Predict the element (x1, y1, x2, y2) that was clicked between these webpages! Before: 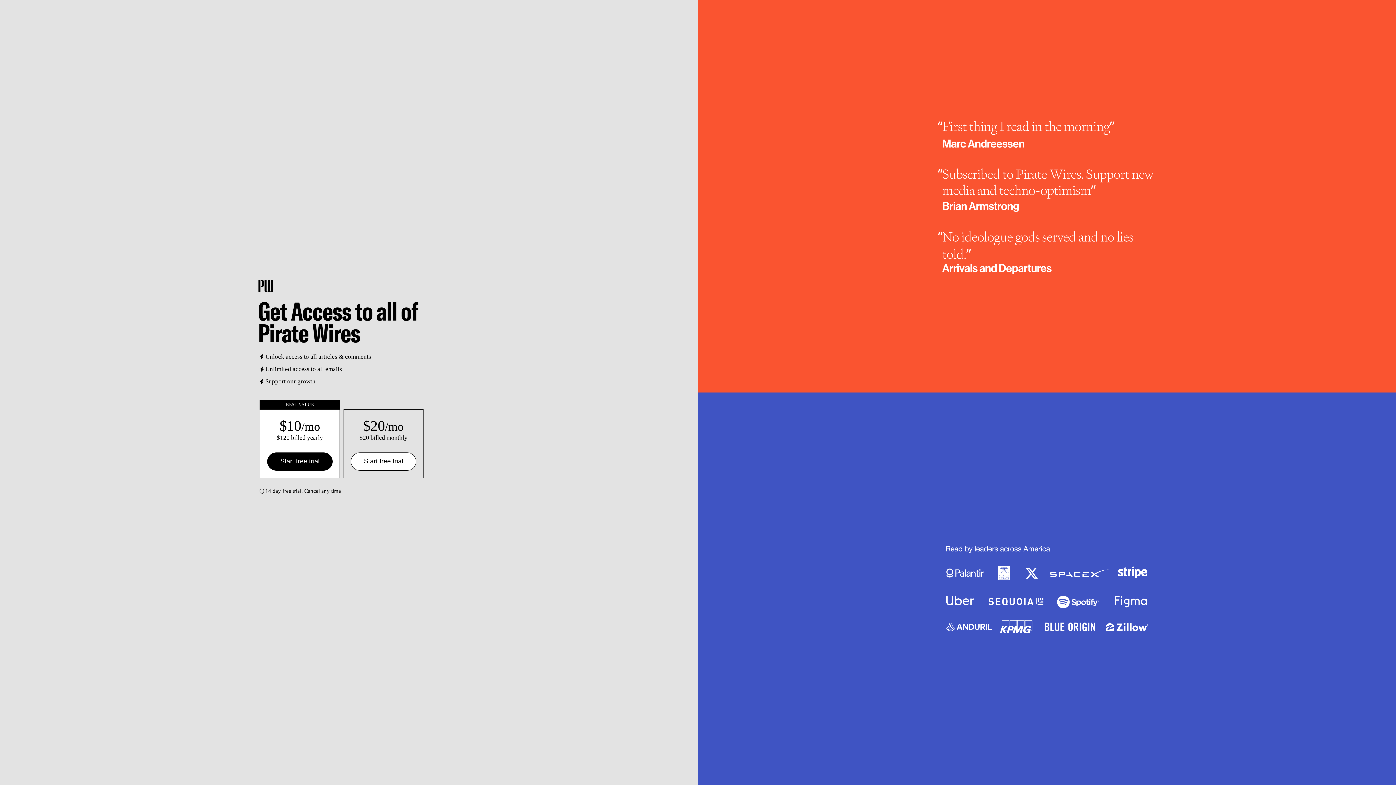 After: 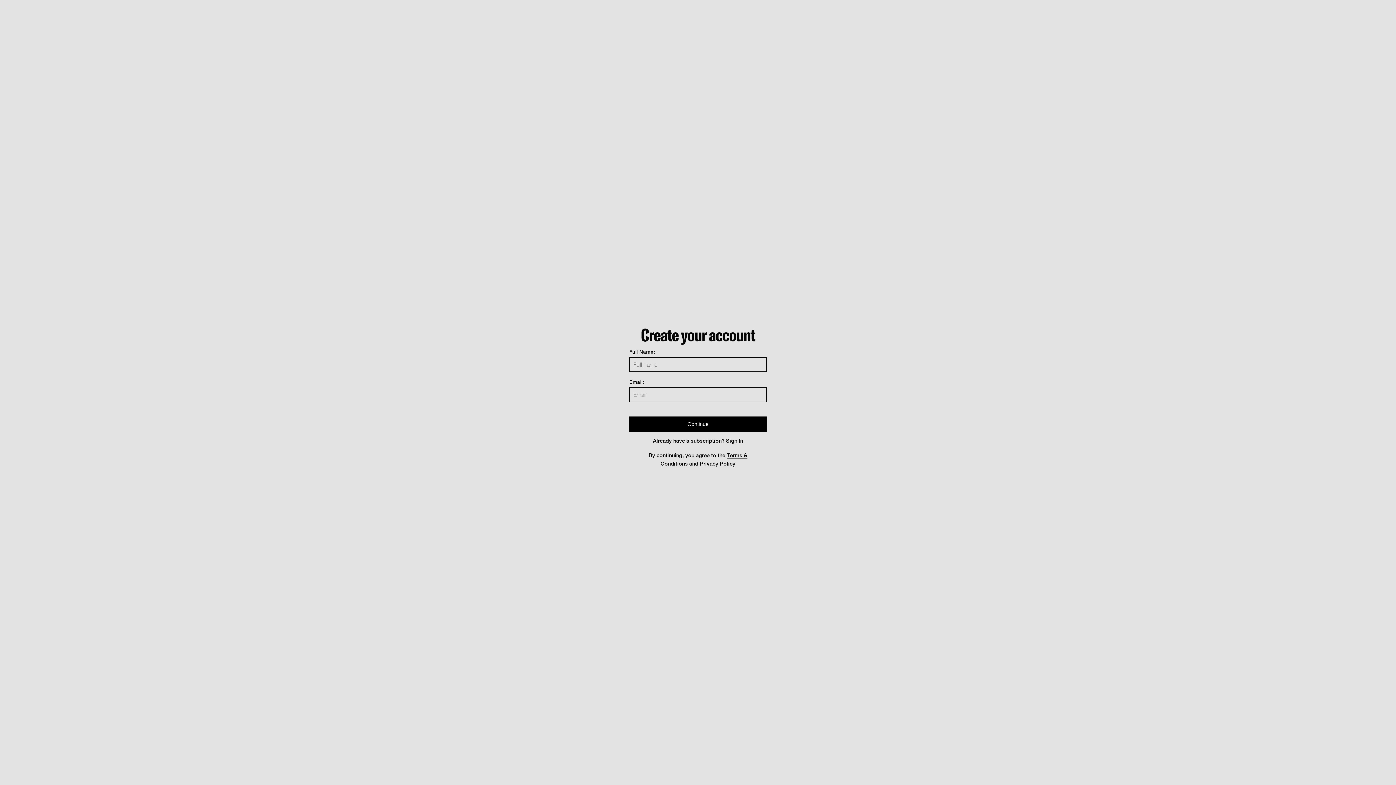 Action: bbox: (350, 452, 416, 470) label: Start free trial